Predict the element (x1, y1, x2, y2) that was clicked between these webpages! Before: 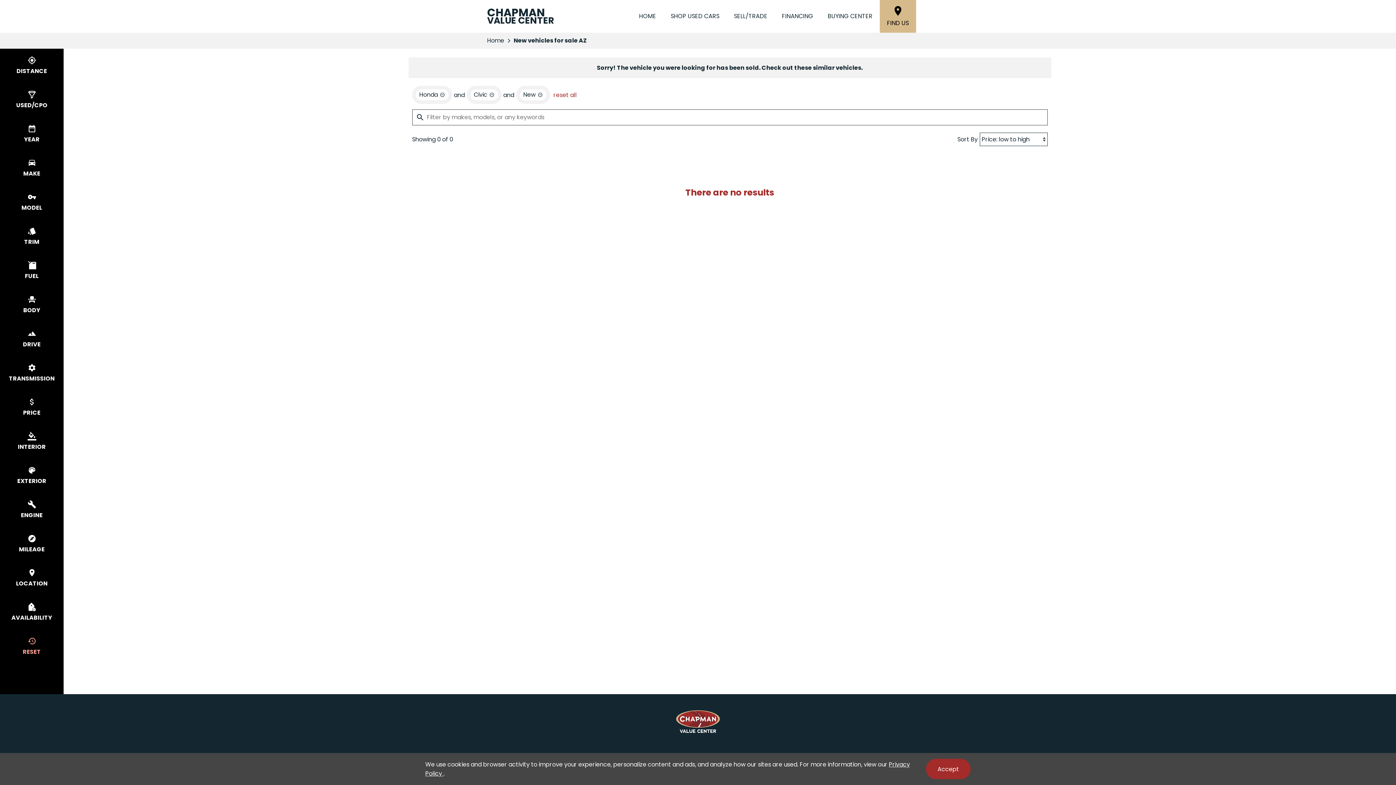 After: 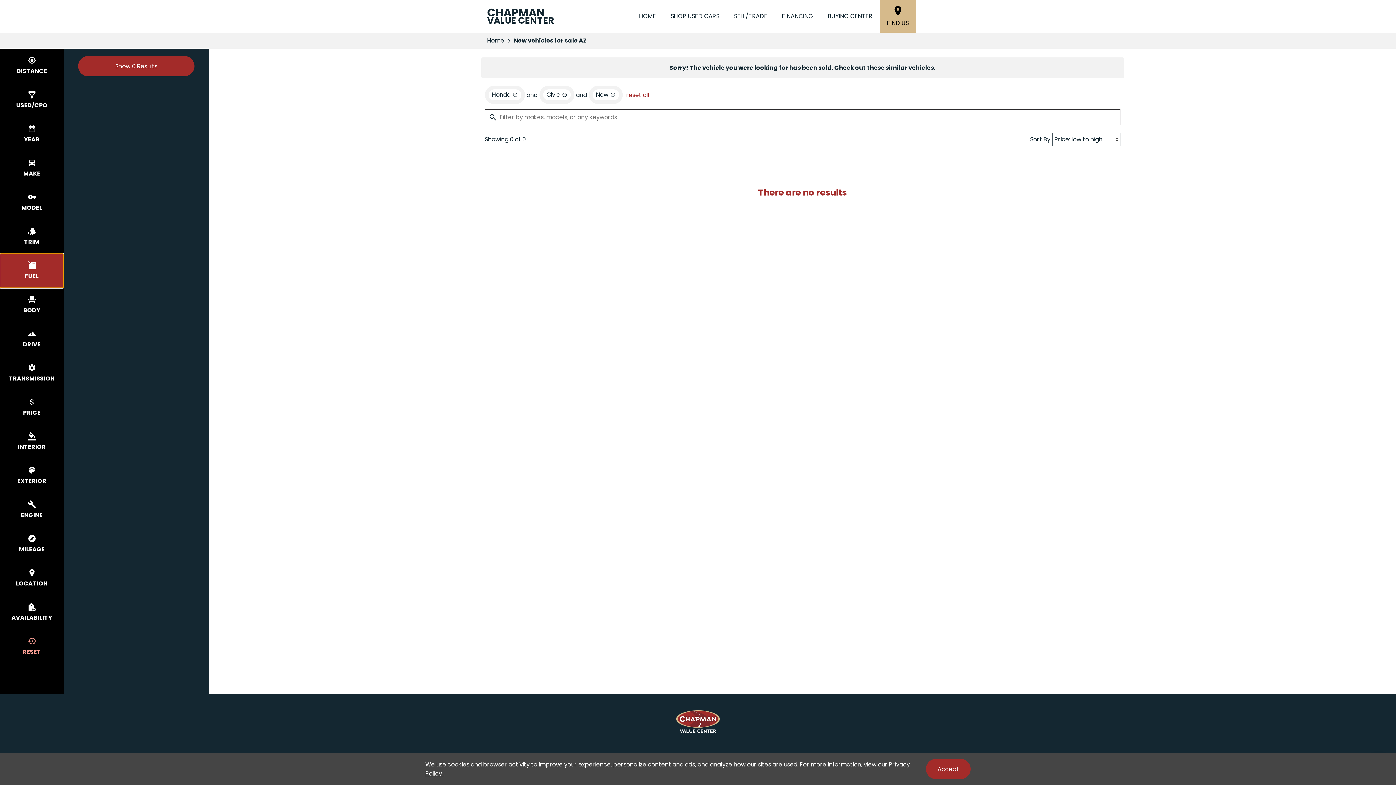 Action: label: select fuel bbox: (0, 253, 63, 288)